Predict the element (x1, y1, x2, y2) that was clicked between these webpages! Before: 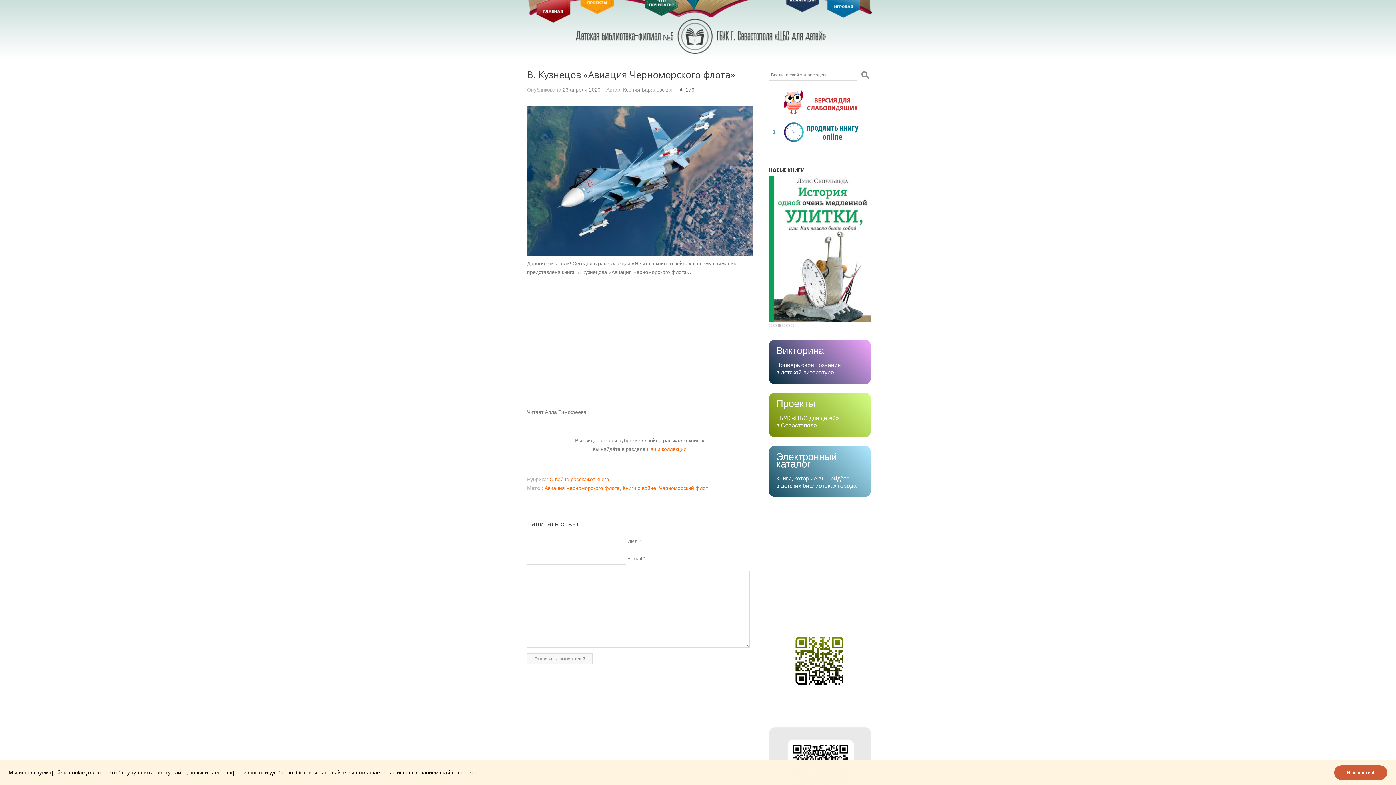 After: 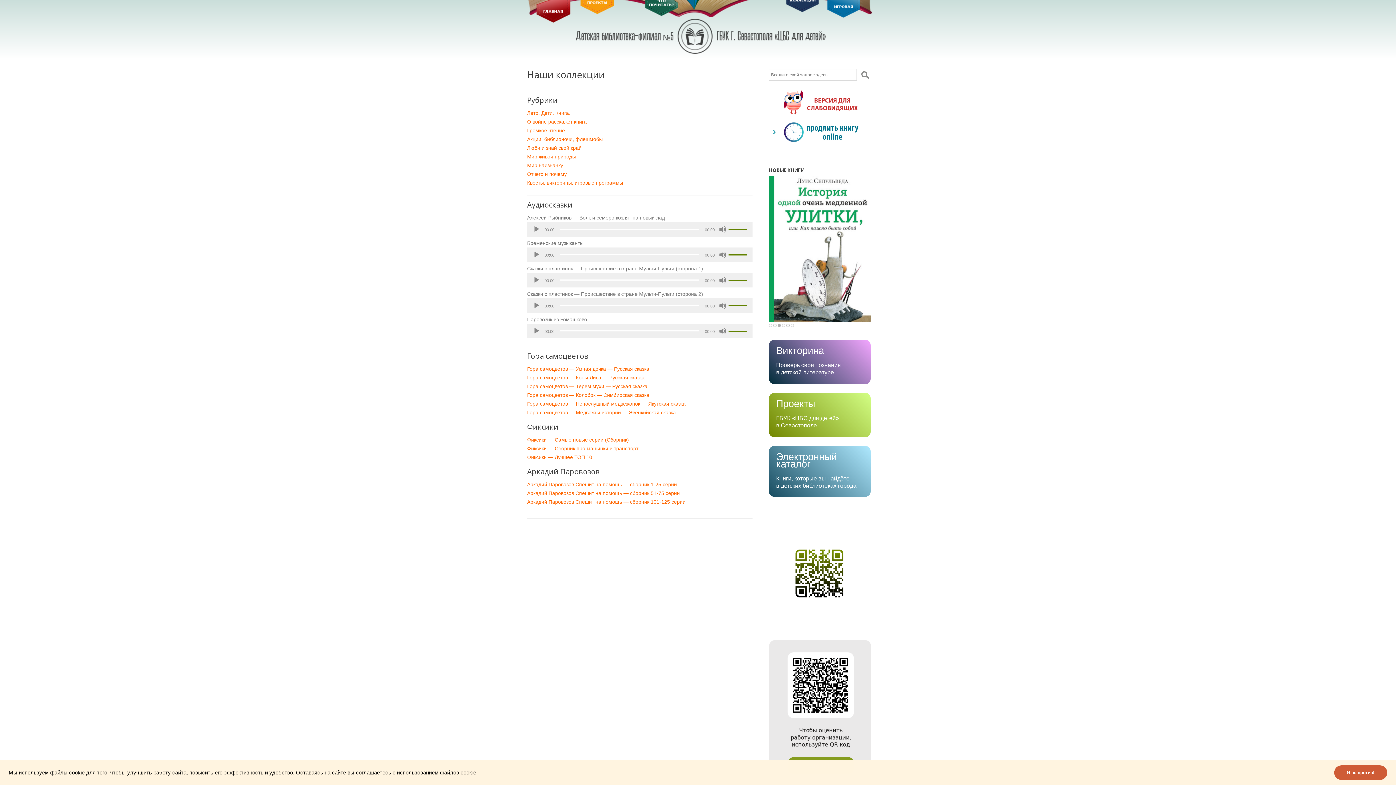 Action: label: Наши коллекции bbox: (647, 446, 686, 452)